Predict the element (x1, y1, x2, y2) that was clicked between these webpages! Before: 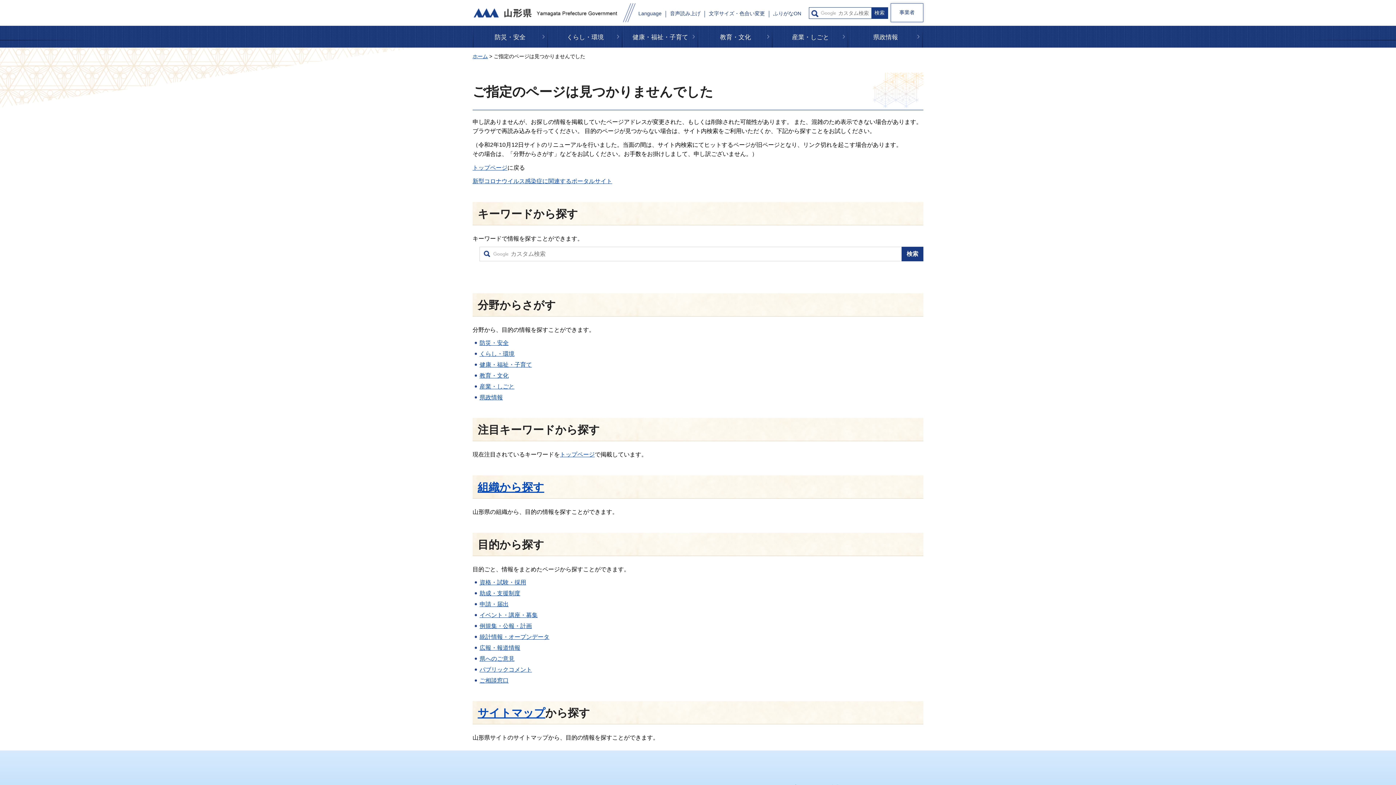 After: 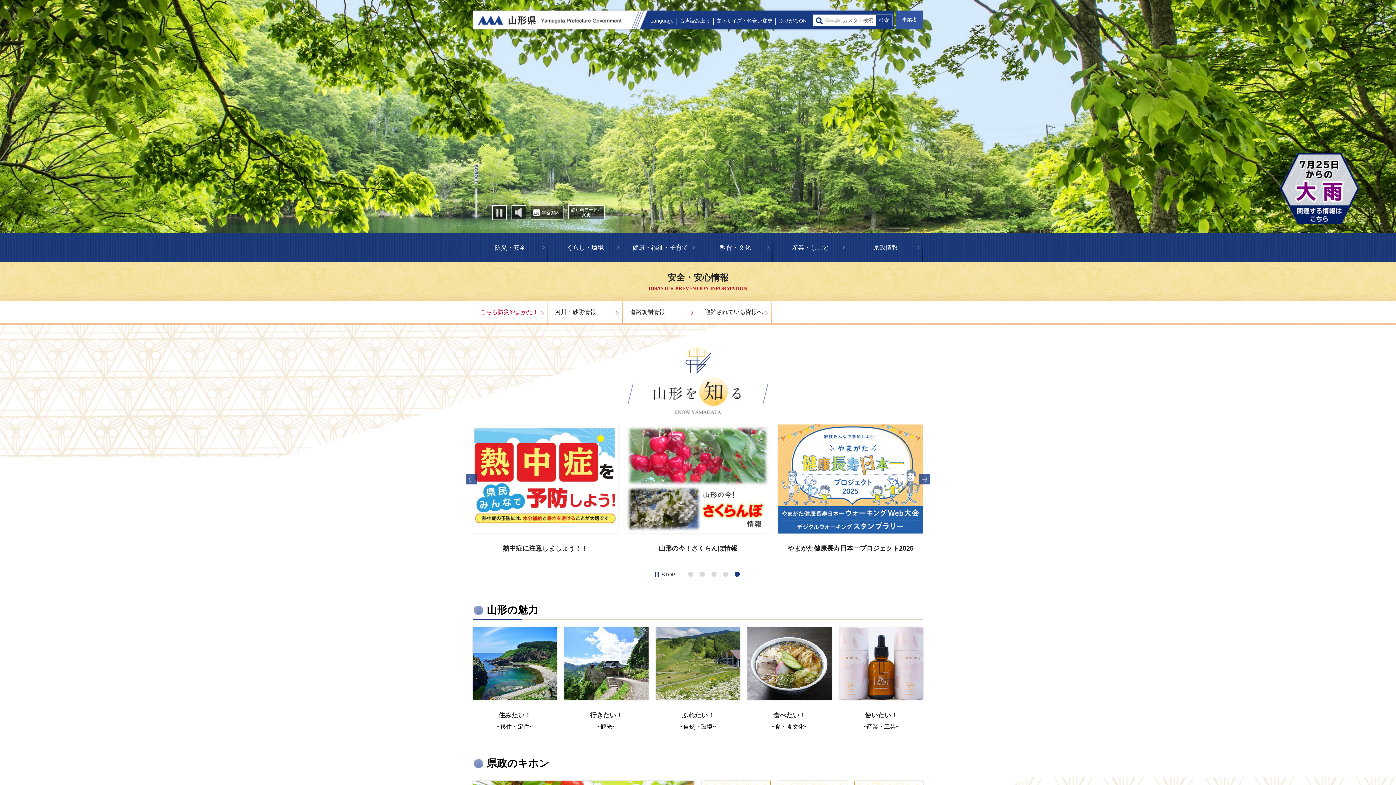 Action: label: トップページ bbox: (472, 164, 507, 170)